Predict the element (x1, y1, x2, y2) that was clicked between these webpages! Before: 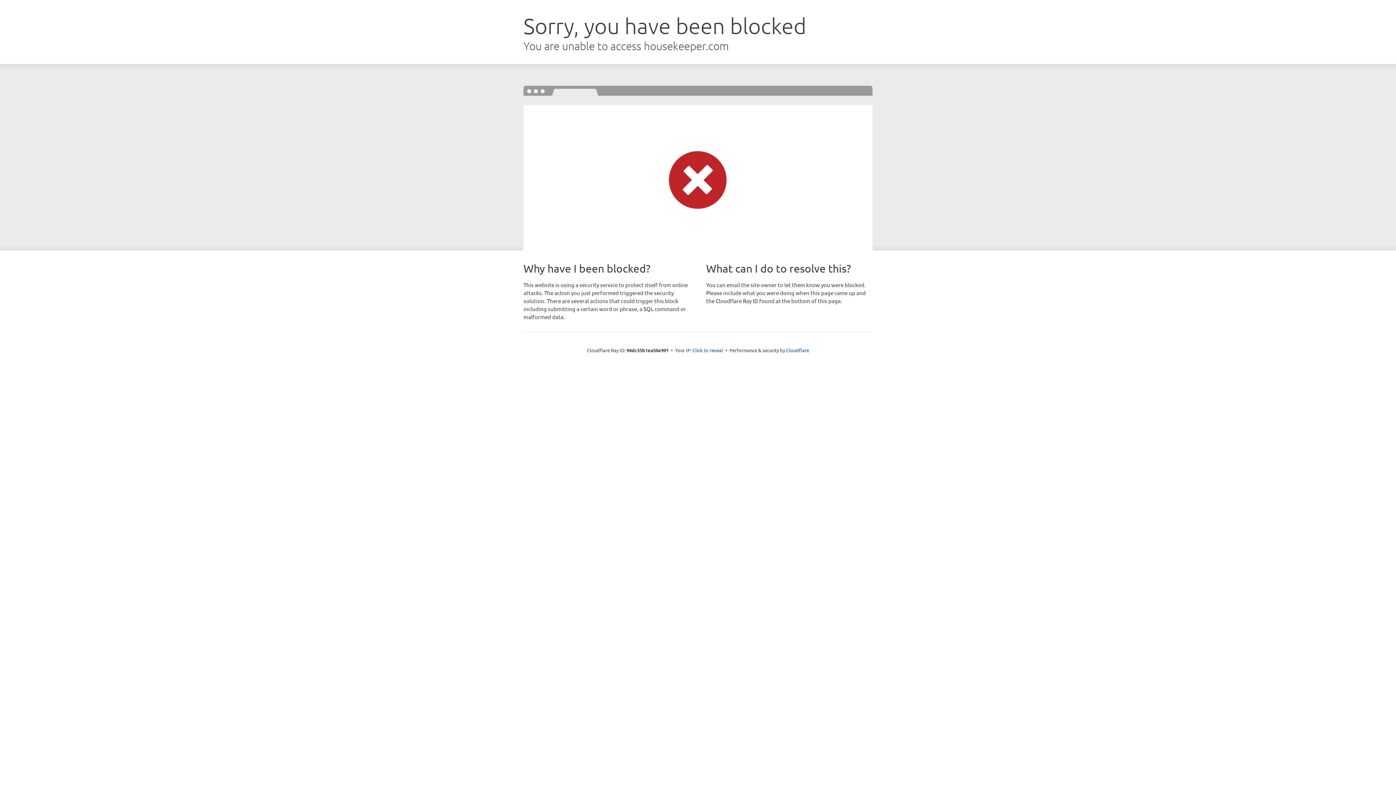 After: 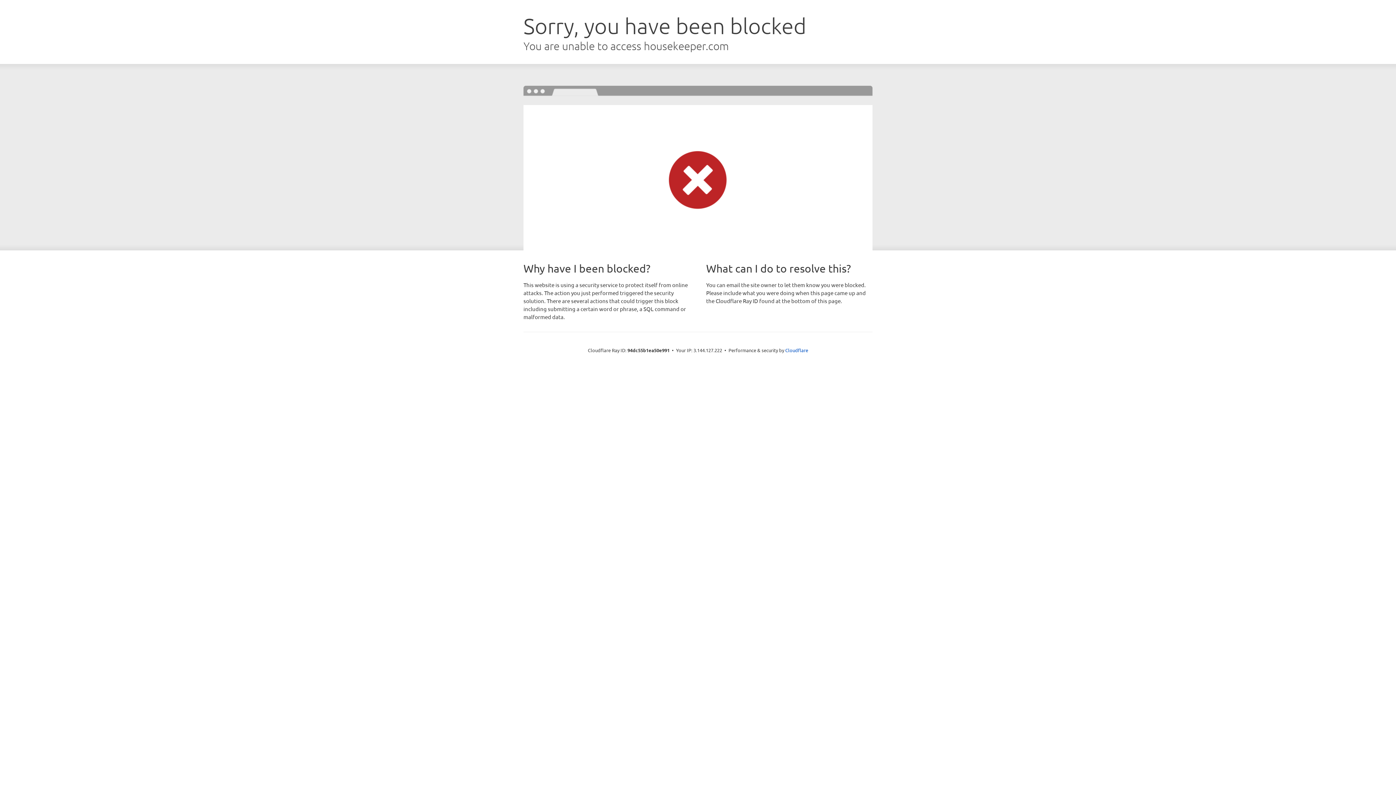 Action: label: Click to reveal bbox: (692, 346, 723, 353)